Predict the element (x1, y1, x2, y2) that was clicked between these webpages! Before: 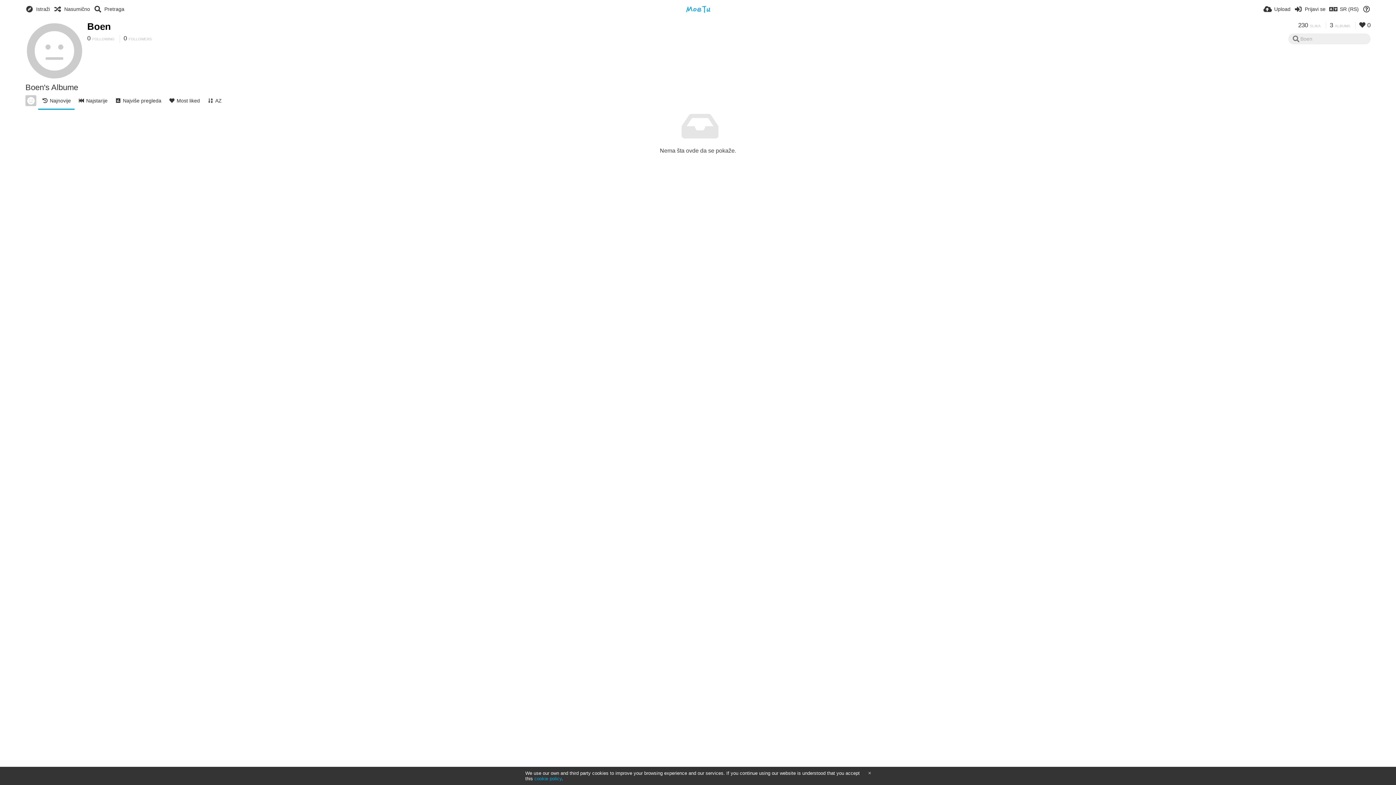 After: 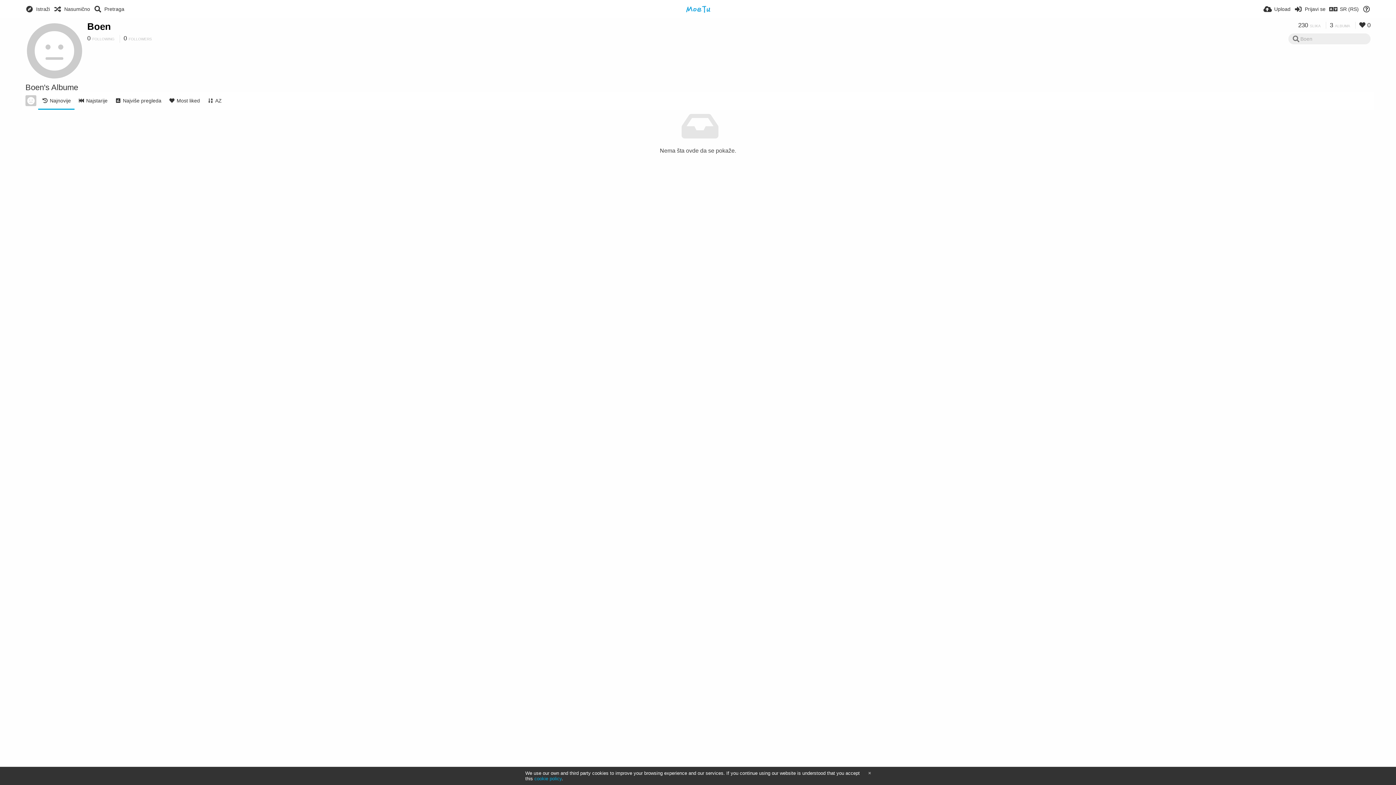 Action: bbox: (38, 91, 74, 109) label: Najnovije